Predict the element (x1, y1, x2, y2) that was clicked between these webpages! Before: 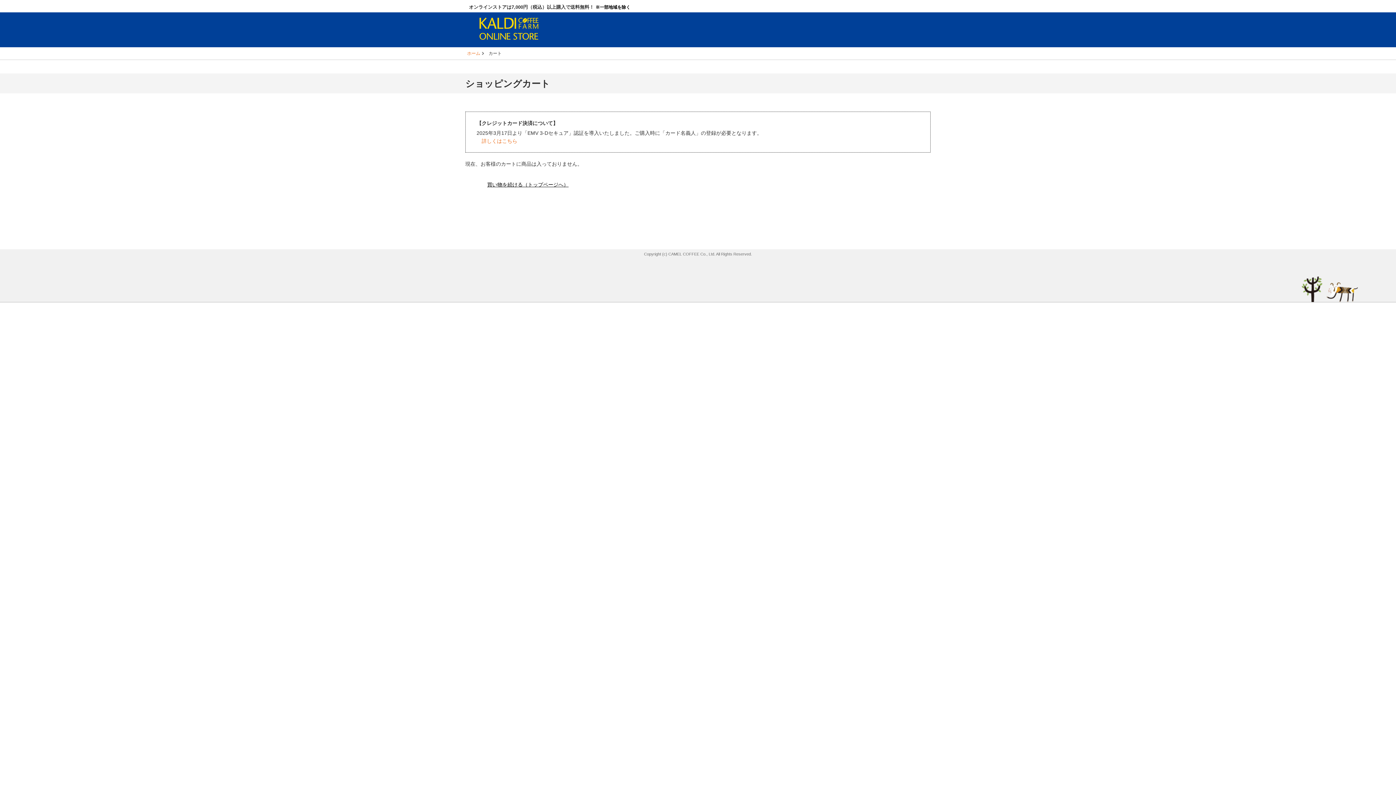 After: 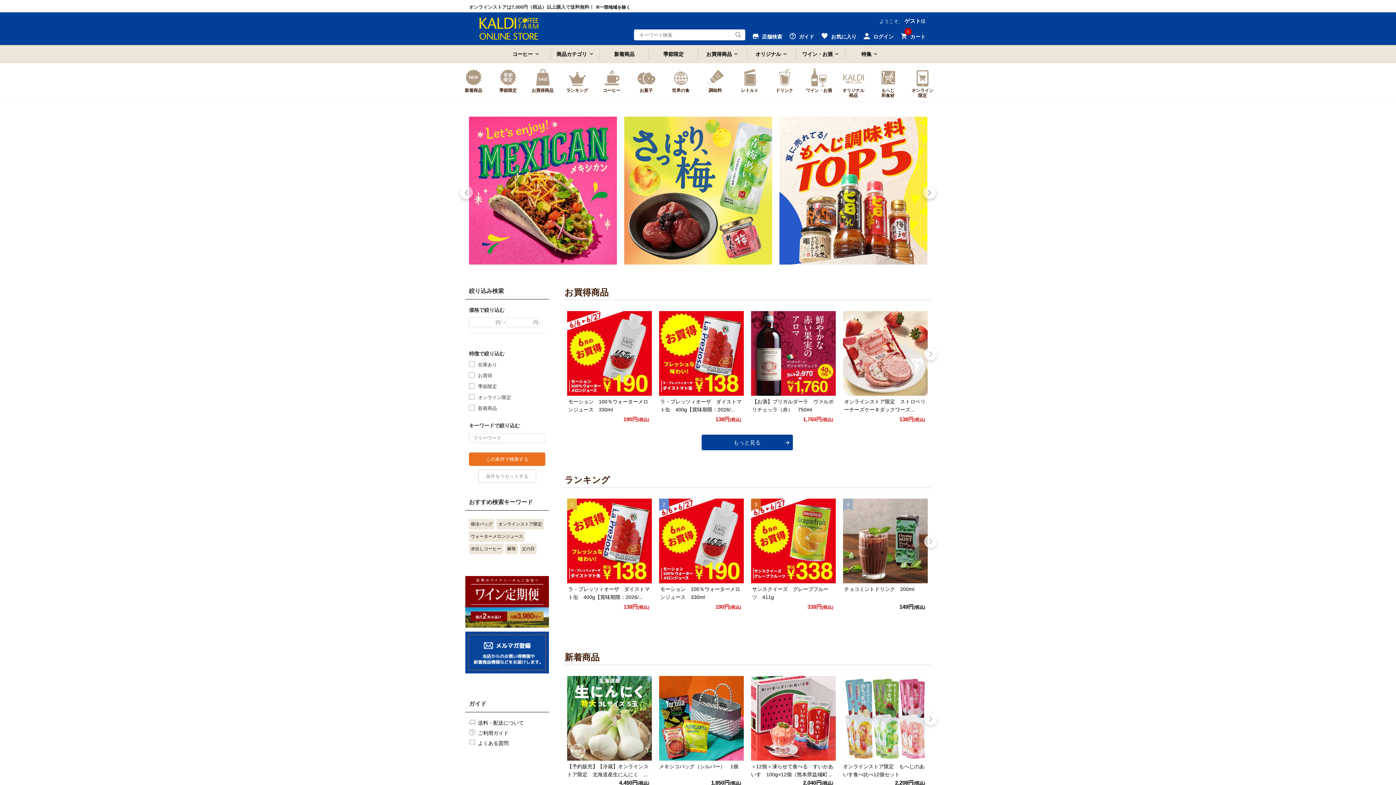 Action: label: 買い物を続ける（トップページへ） bbox: (487, 175, 568, 188)